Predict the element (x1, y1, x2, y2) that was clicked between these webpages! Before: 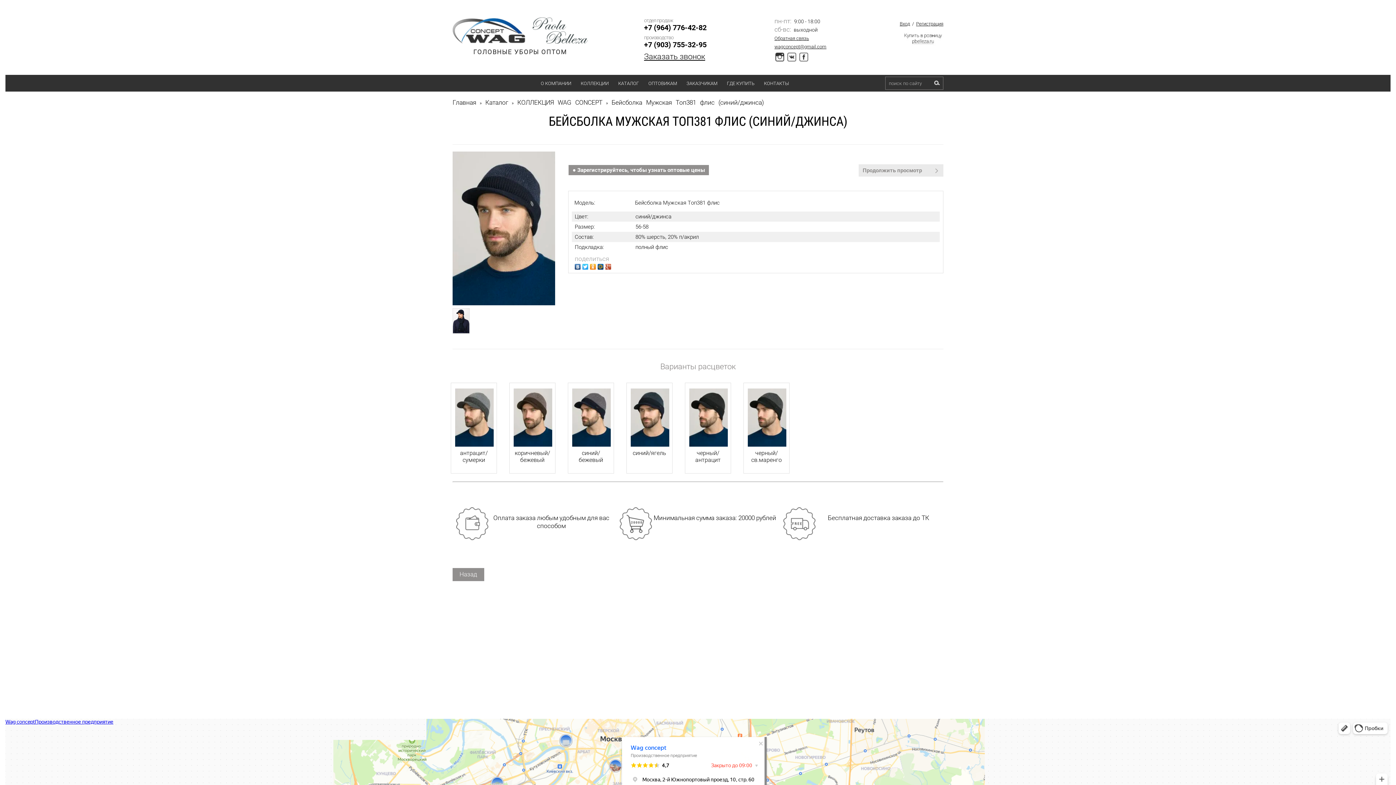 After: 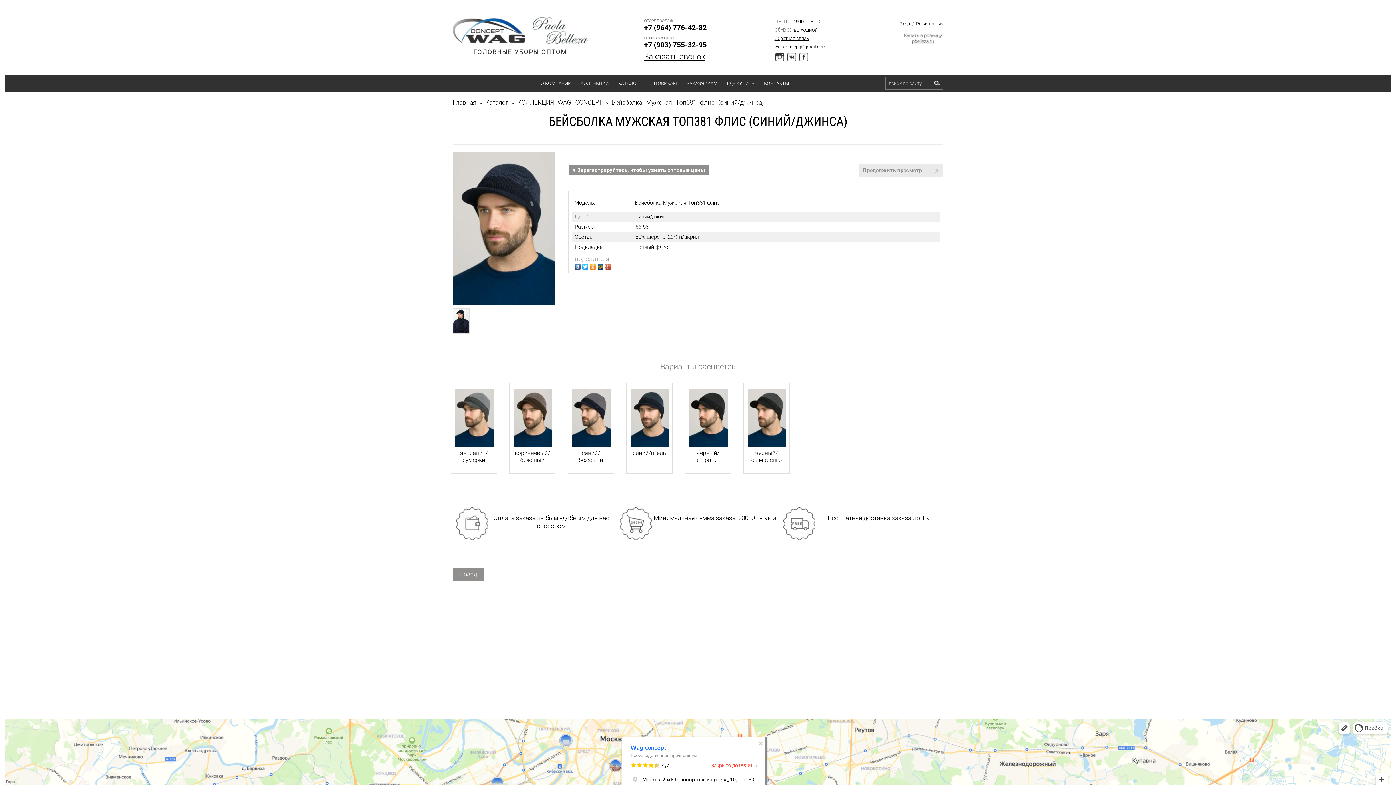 Action: bbox: (590, 262, 597, 269)